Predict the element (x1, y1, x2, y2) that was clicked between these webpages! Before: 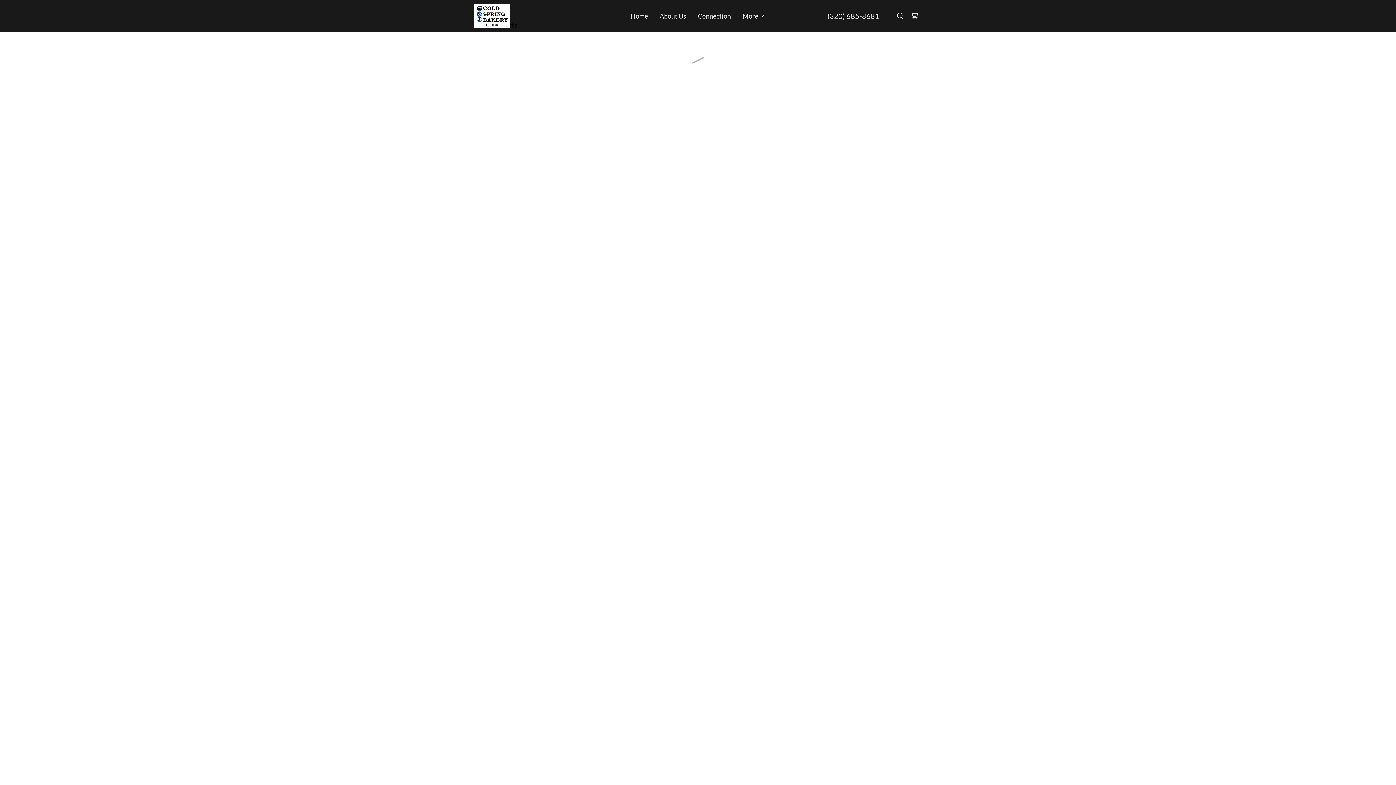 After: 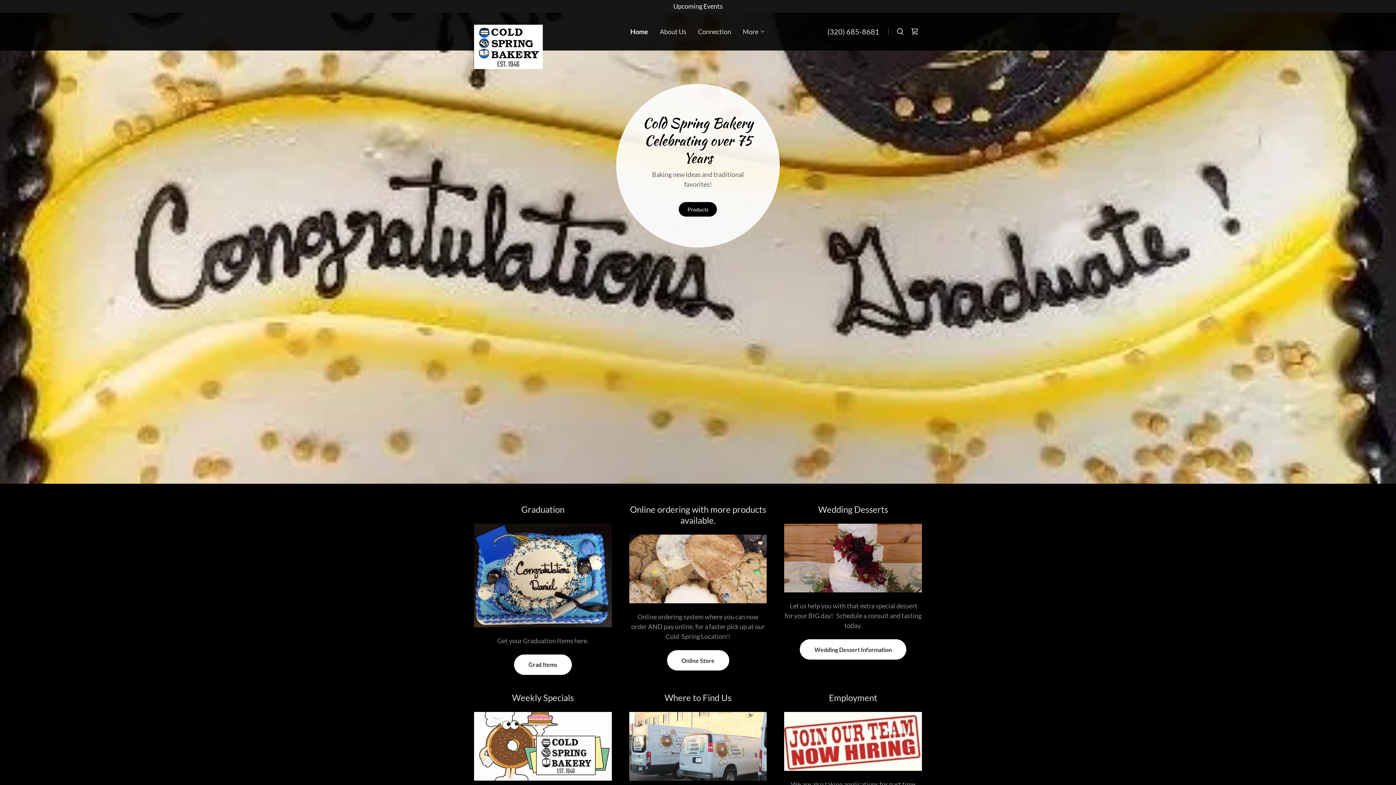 Action: bbox: (474, 11, 510, 19)